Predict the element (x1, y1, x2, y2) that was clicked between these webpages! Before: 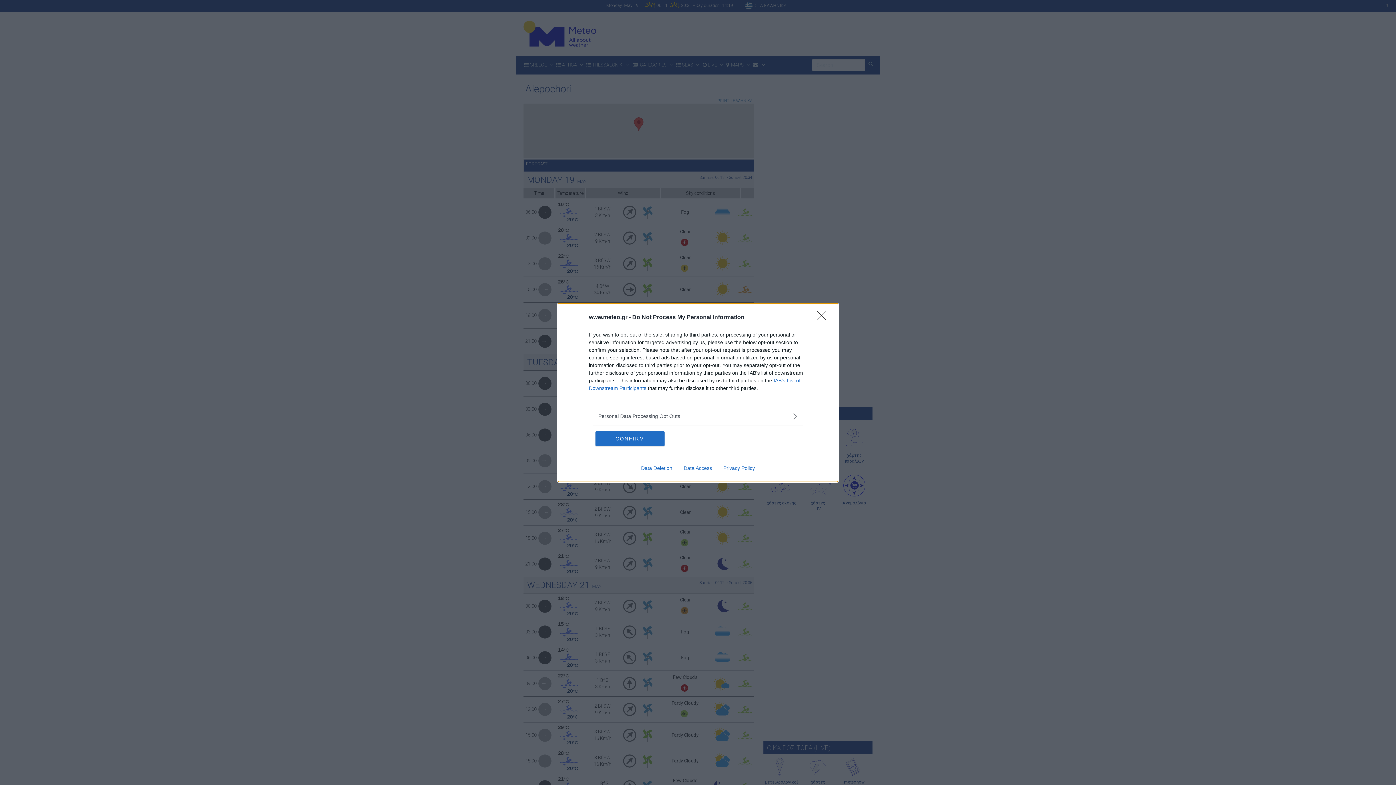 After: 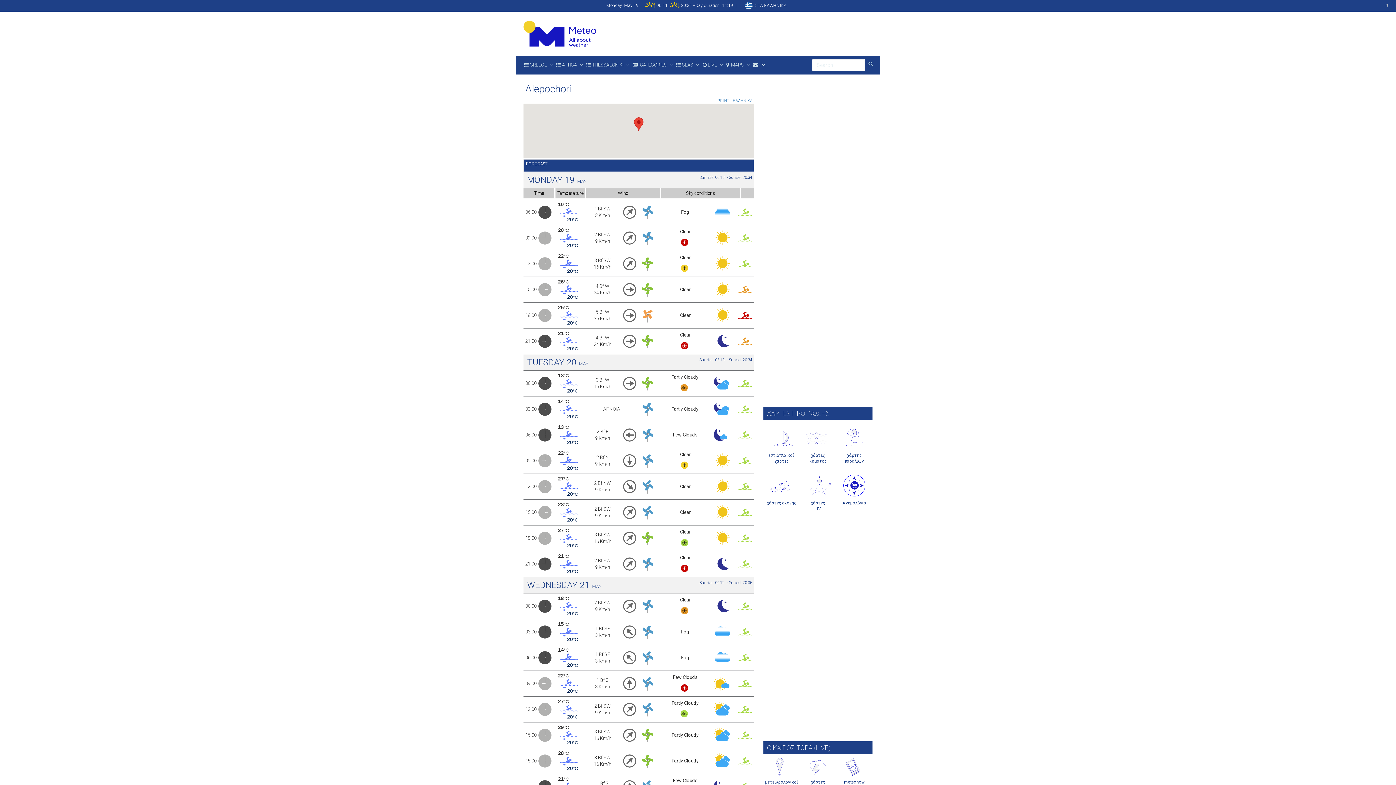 Action: bbox: (817, 310, 830, 324) label: Close